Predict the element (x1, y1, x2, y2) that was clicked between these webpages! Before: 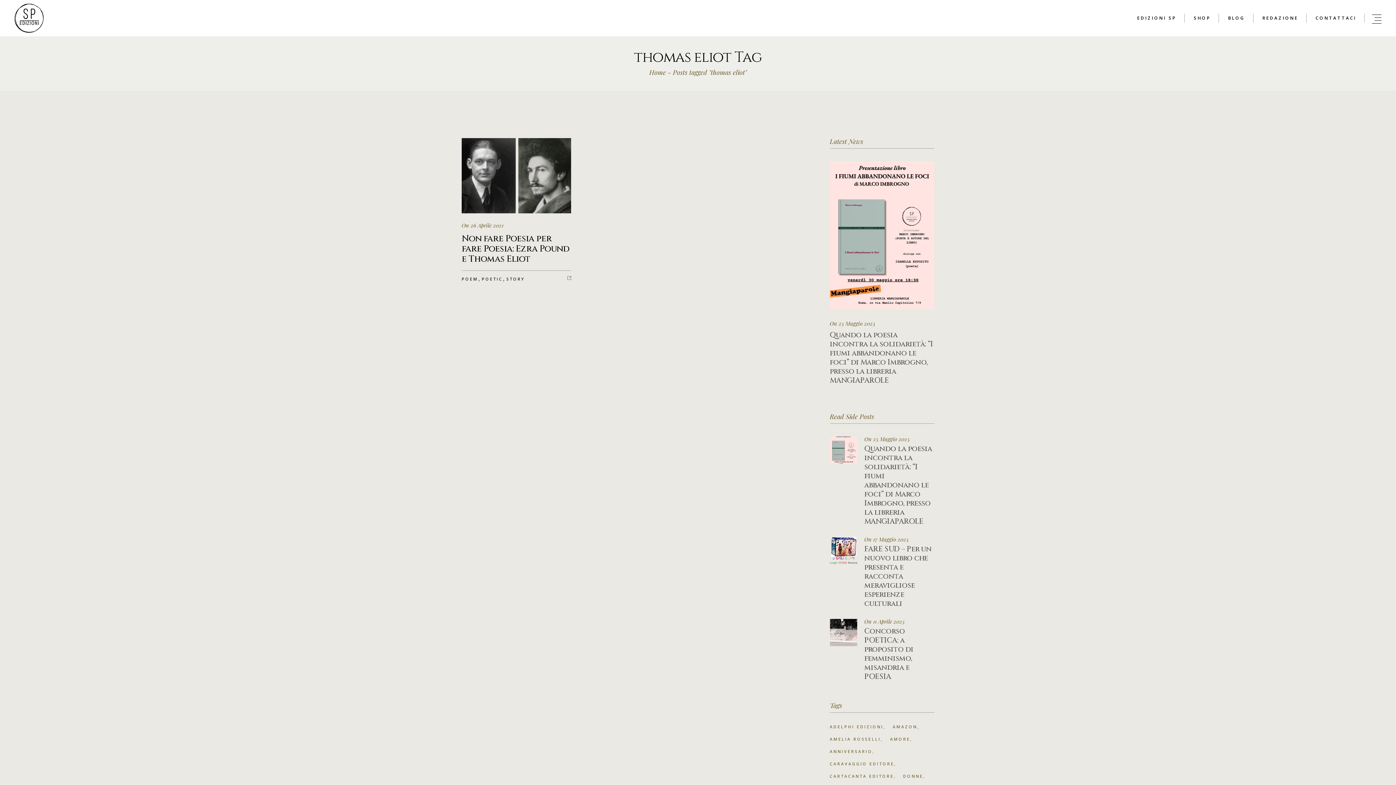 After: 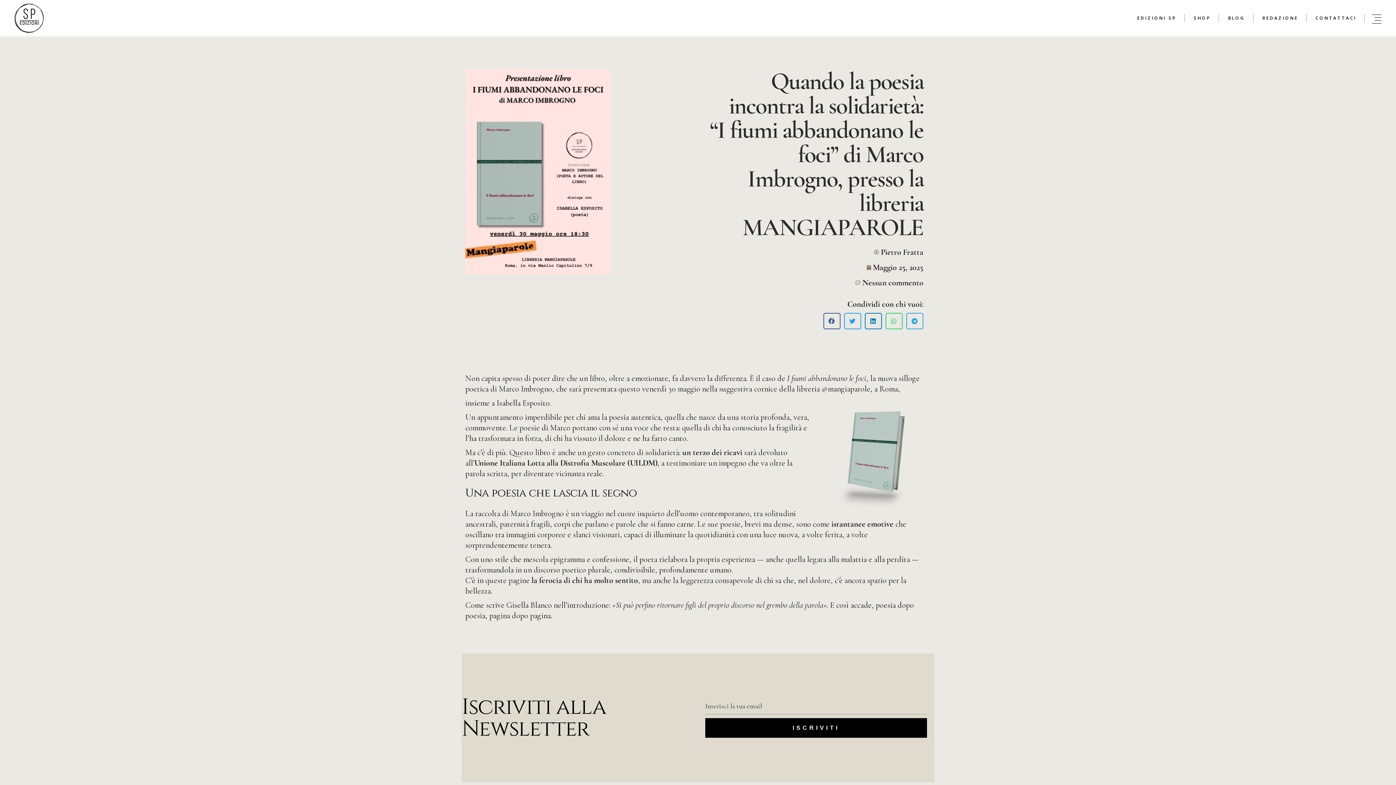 Action: bbox: (830, 161, 934, 309)